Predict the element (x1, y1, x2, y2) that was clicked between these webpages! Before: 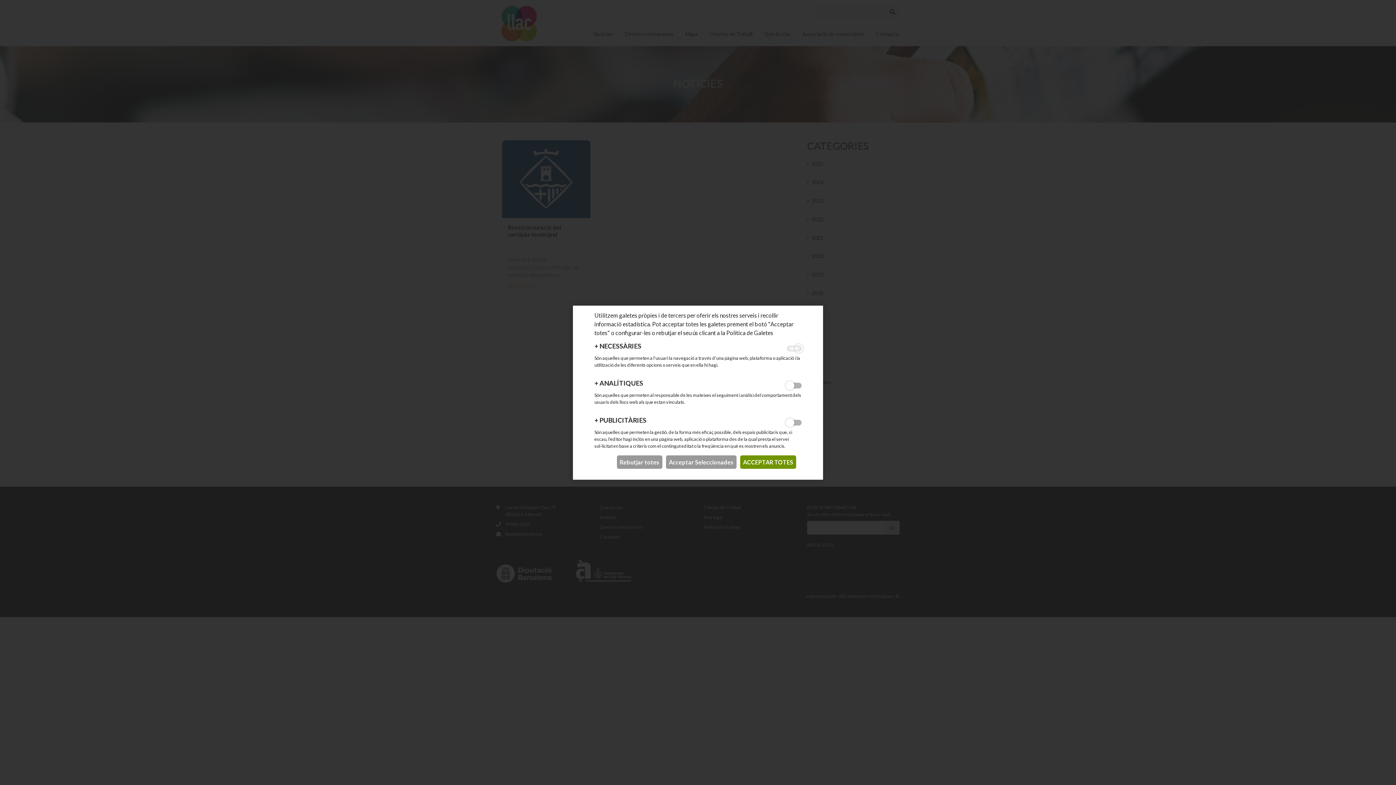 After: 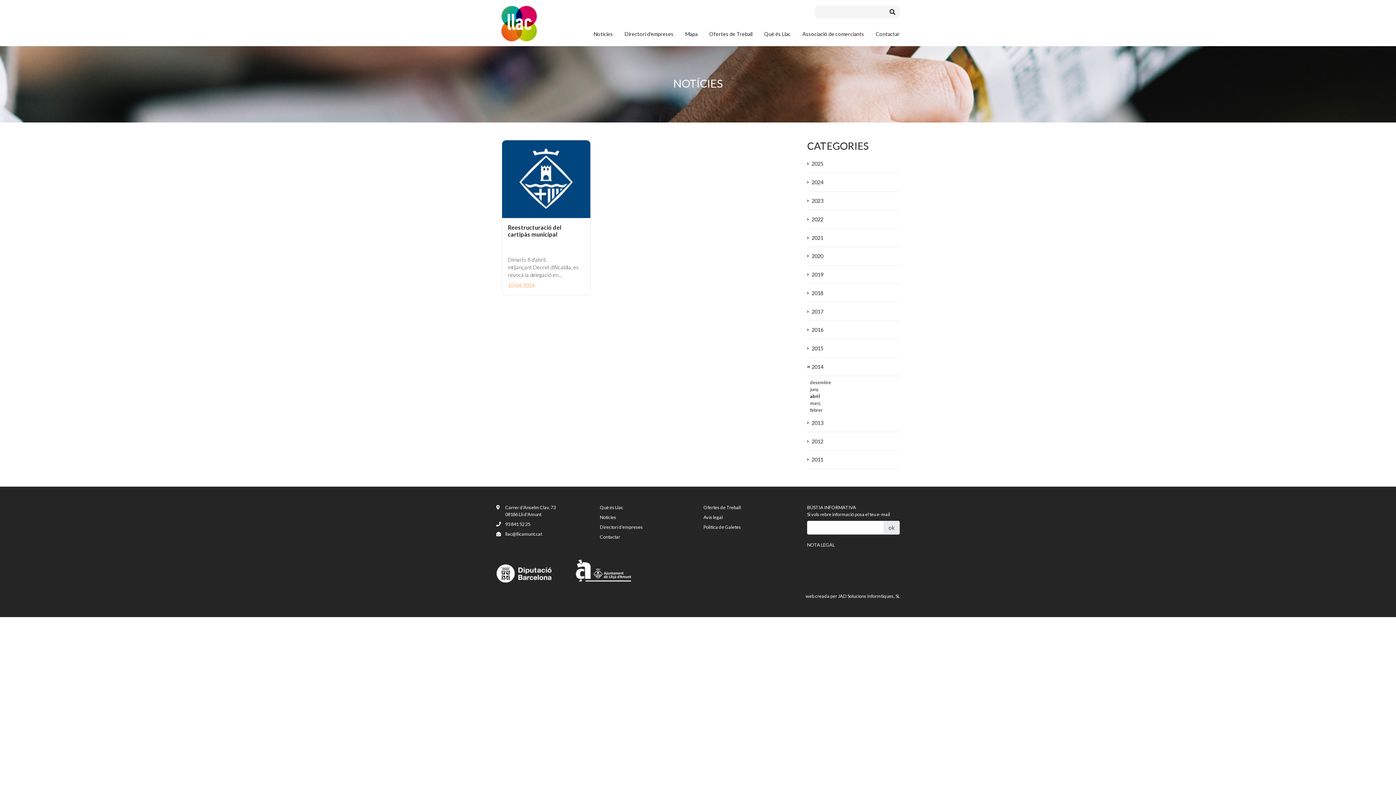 Action: bbox: (740, 455, 796, 468) label: ACCEPTAR TOTES